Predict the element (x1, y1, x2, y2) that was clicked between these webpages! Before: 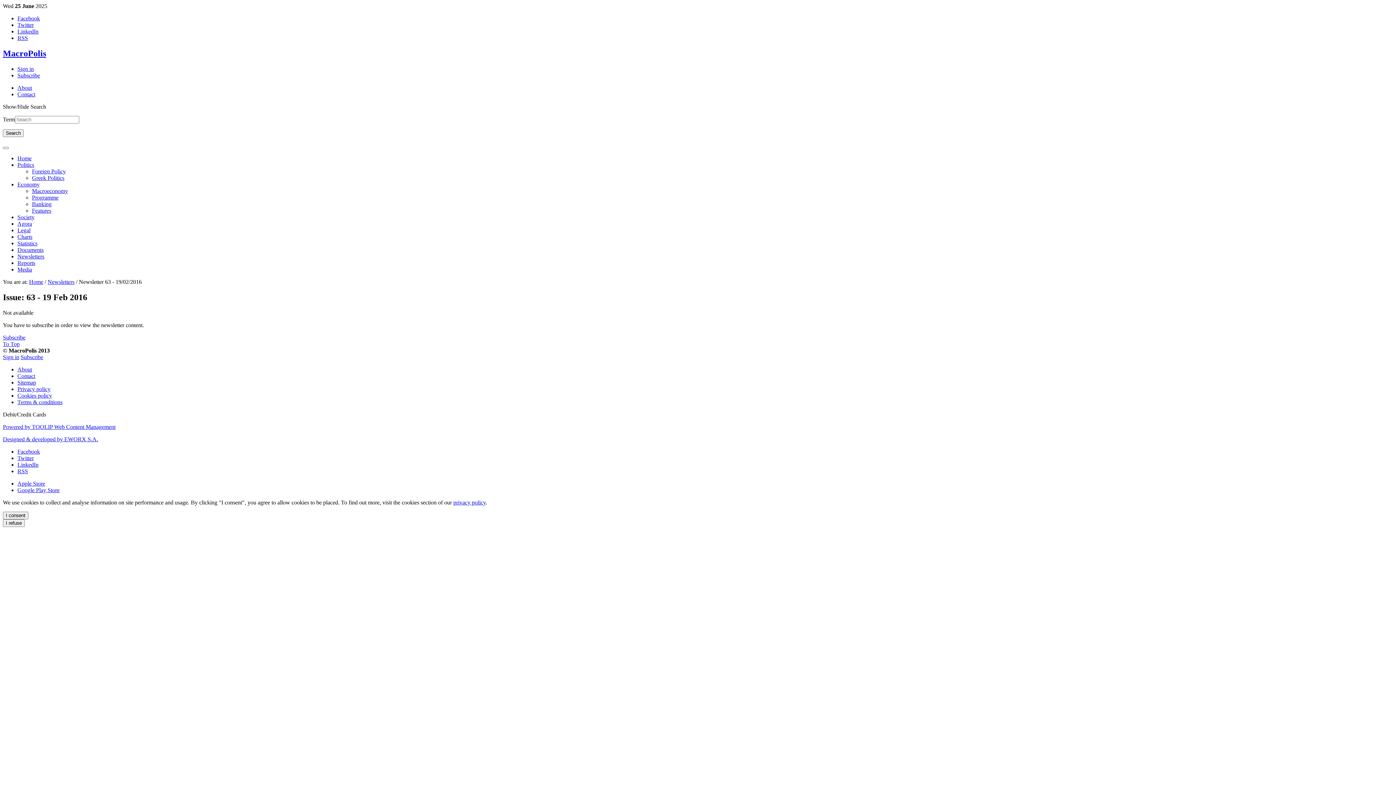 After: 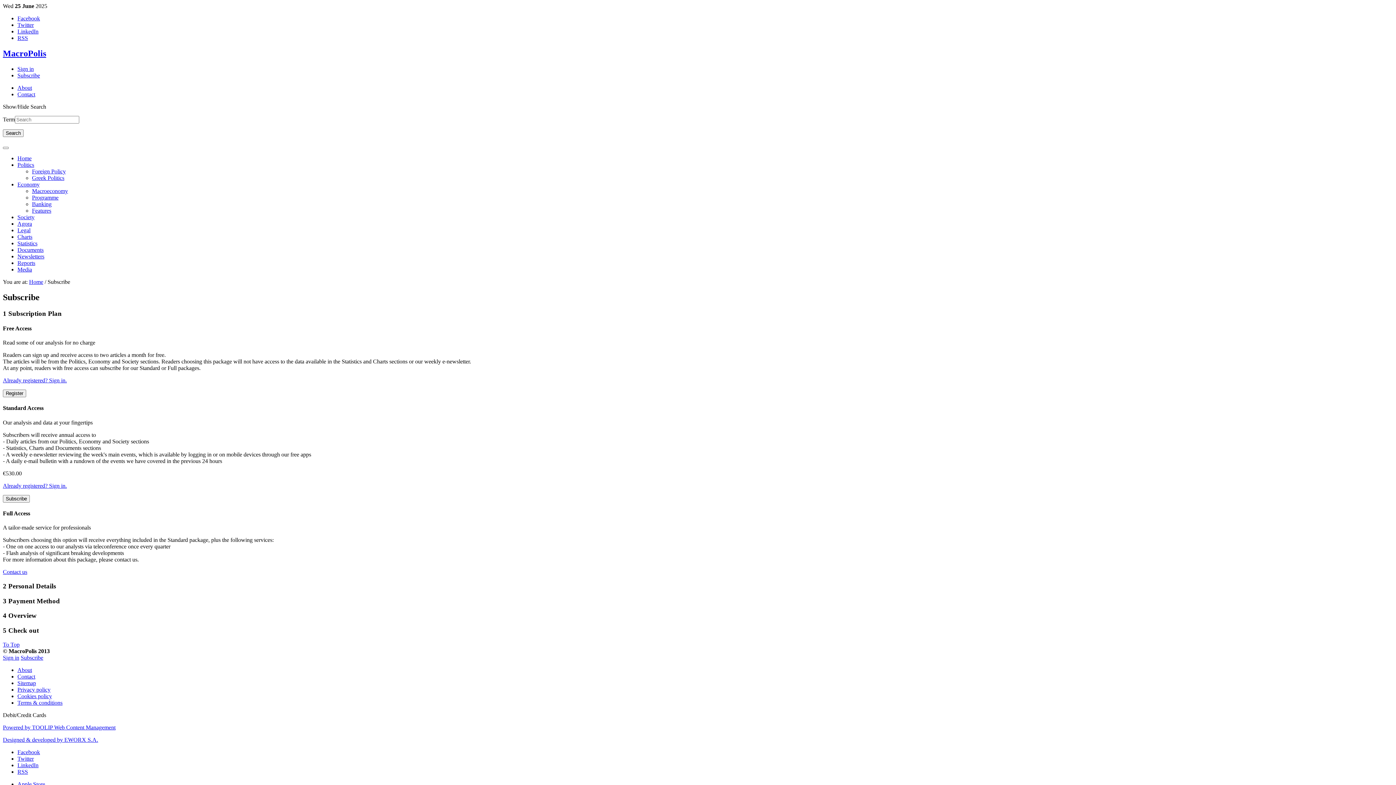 Action: bbox: (20, 354, 43, 360) label: Subscribe